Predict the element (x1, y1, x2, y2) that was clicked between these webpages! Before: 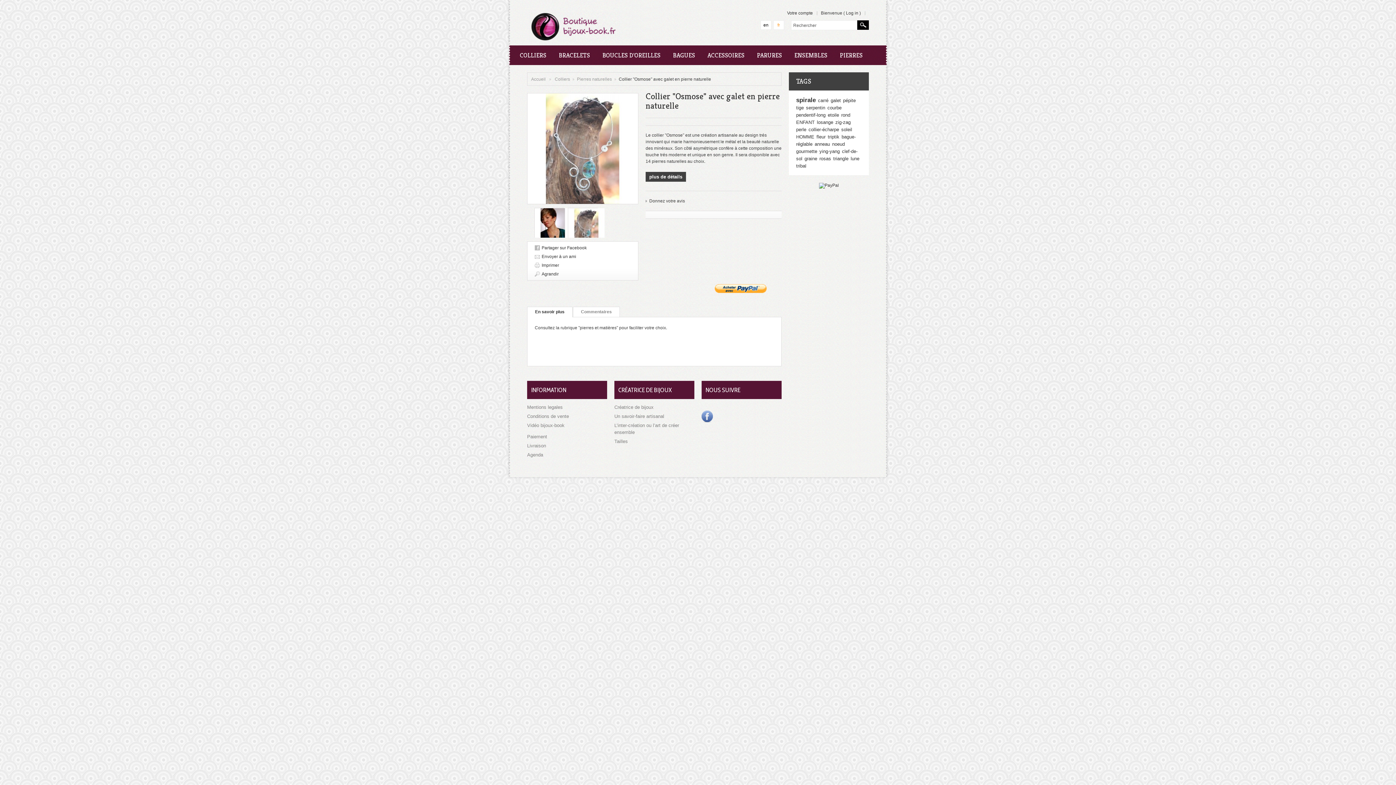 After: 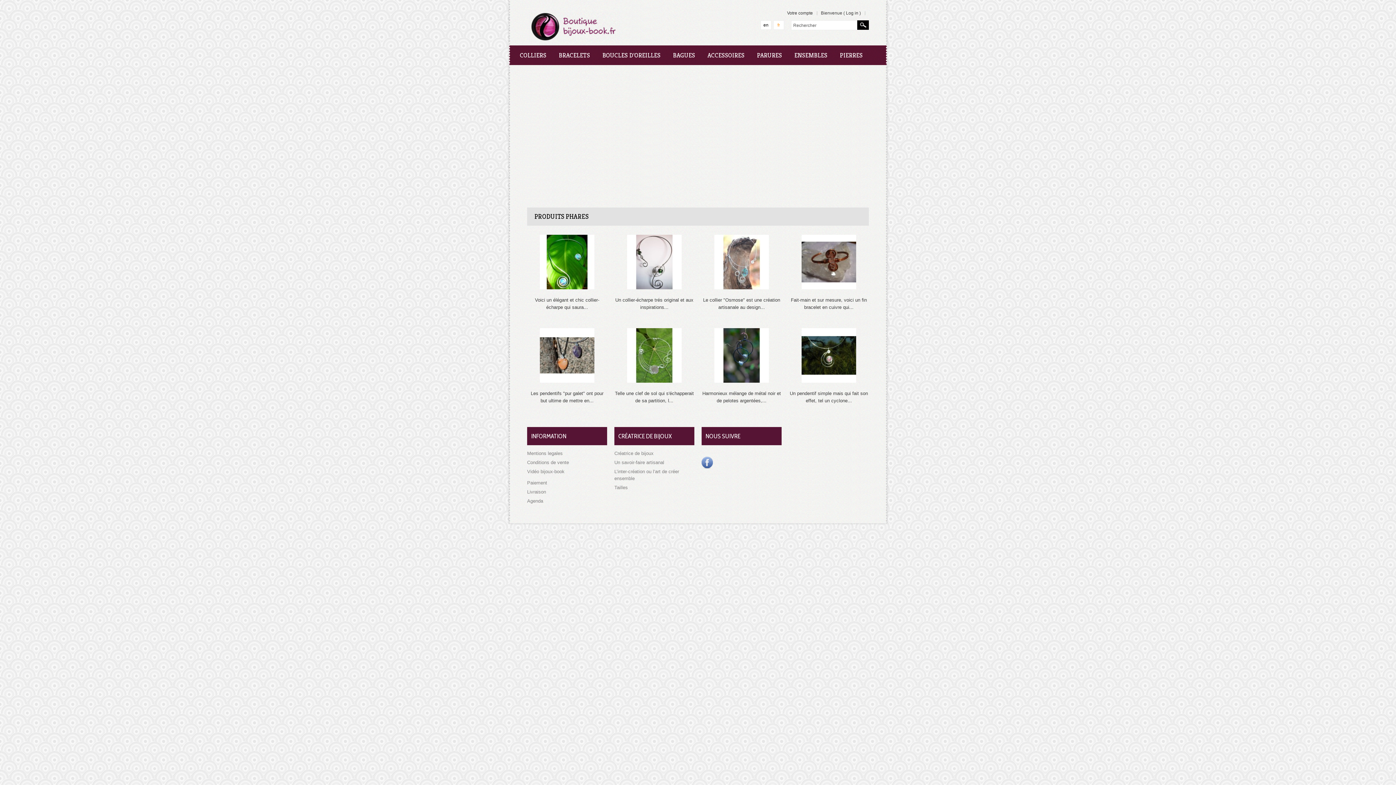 Action: bbox: (529, 12, 620, 41)